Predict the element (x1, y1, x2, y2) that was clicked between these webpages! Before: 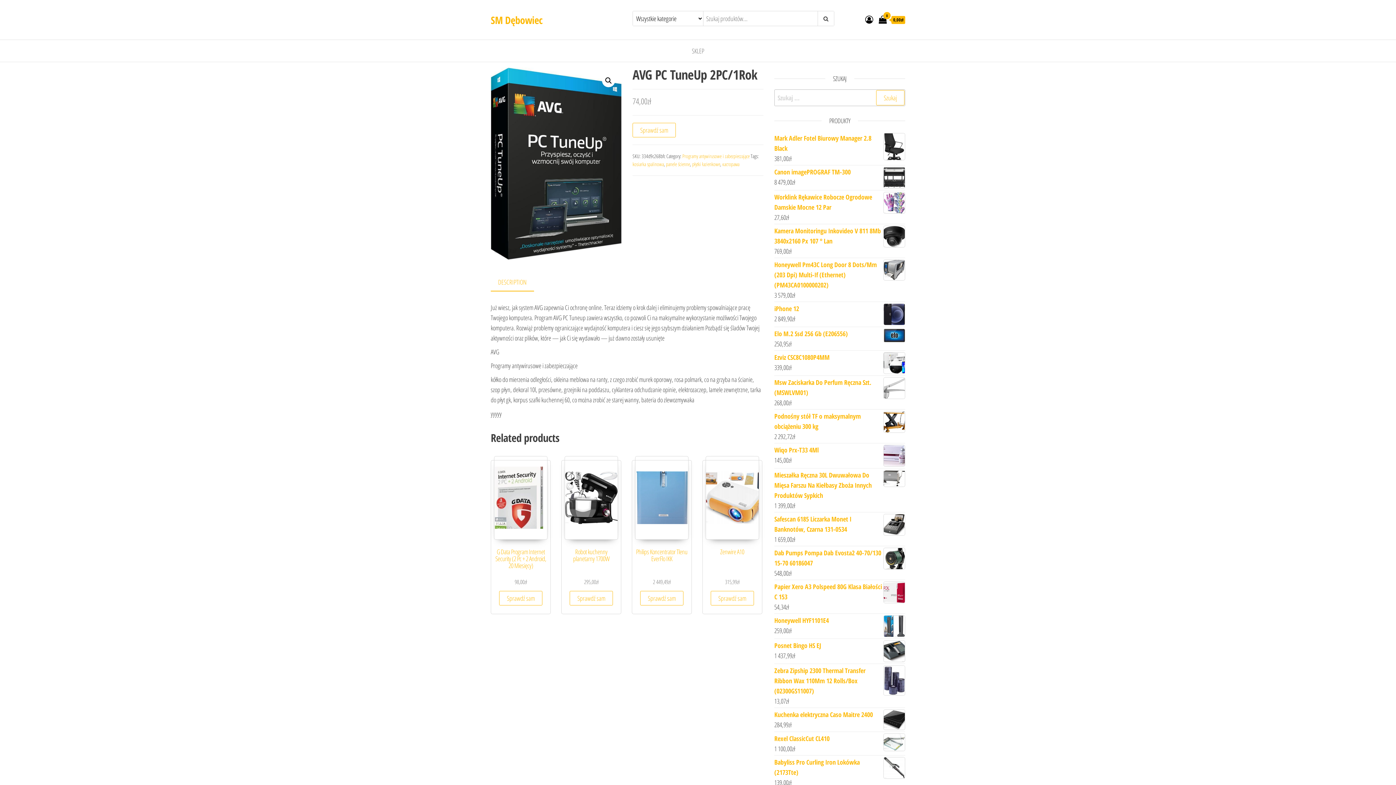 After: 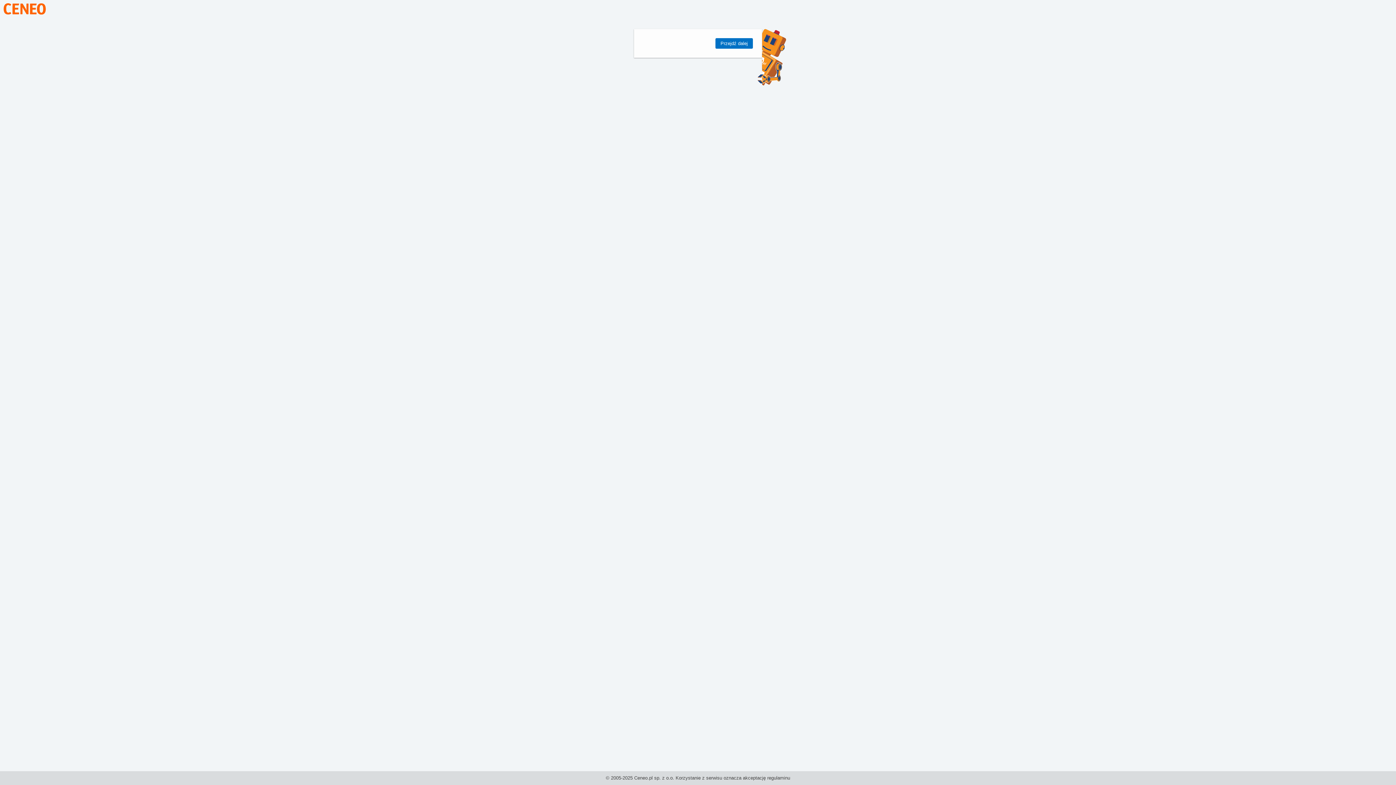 Action: label: Sprawdź sam bbox: (640, 591, 683, 605)